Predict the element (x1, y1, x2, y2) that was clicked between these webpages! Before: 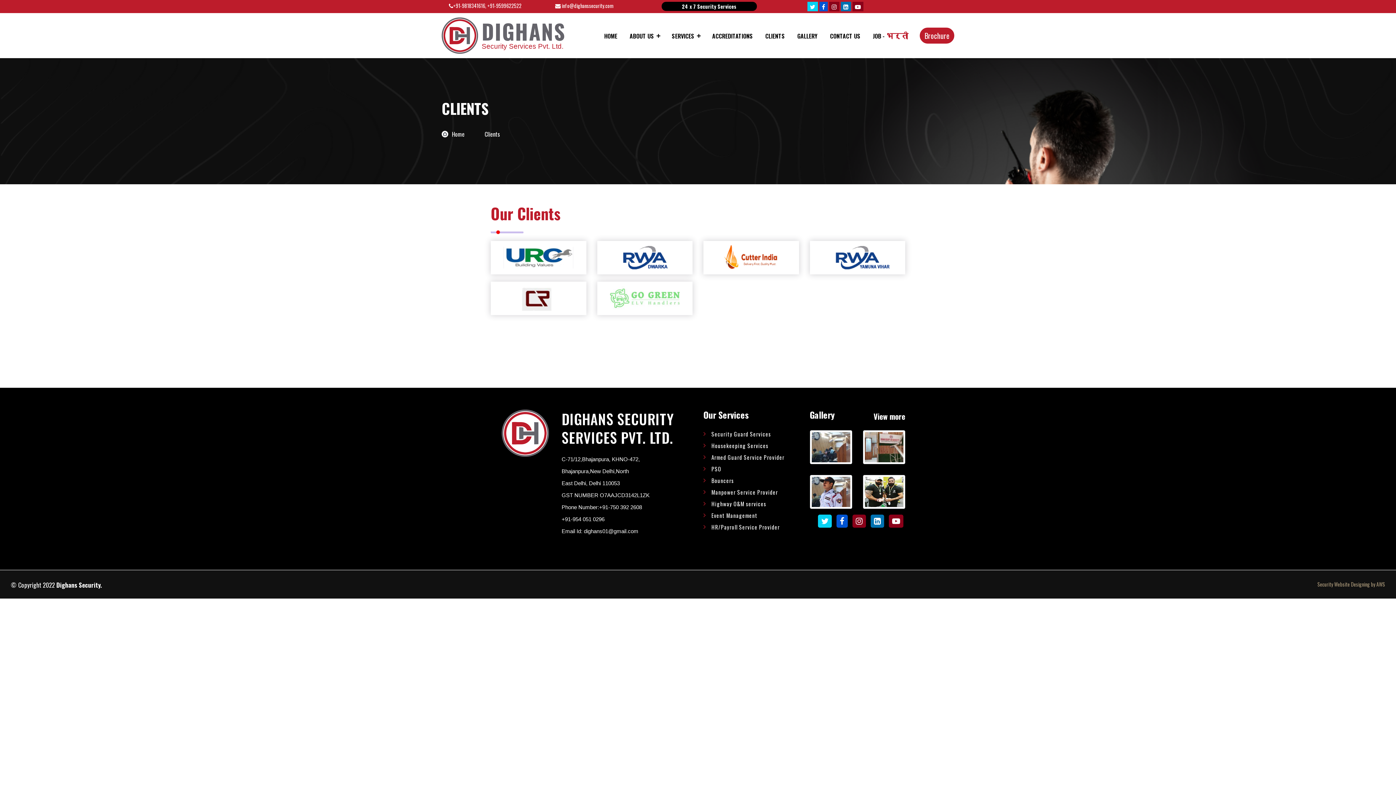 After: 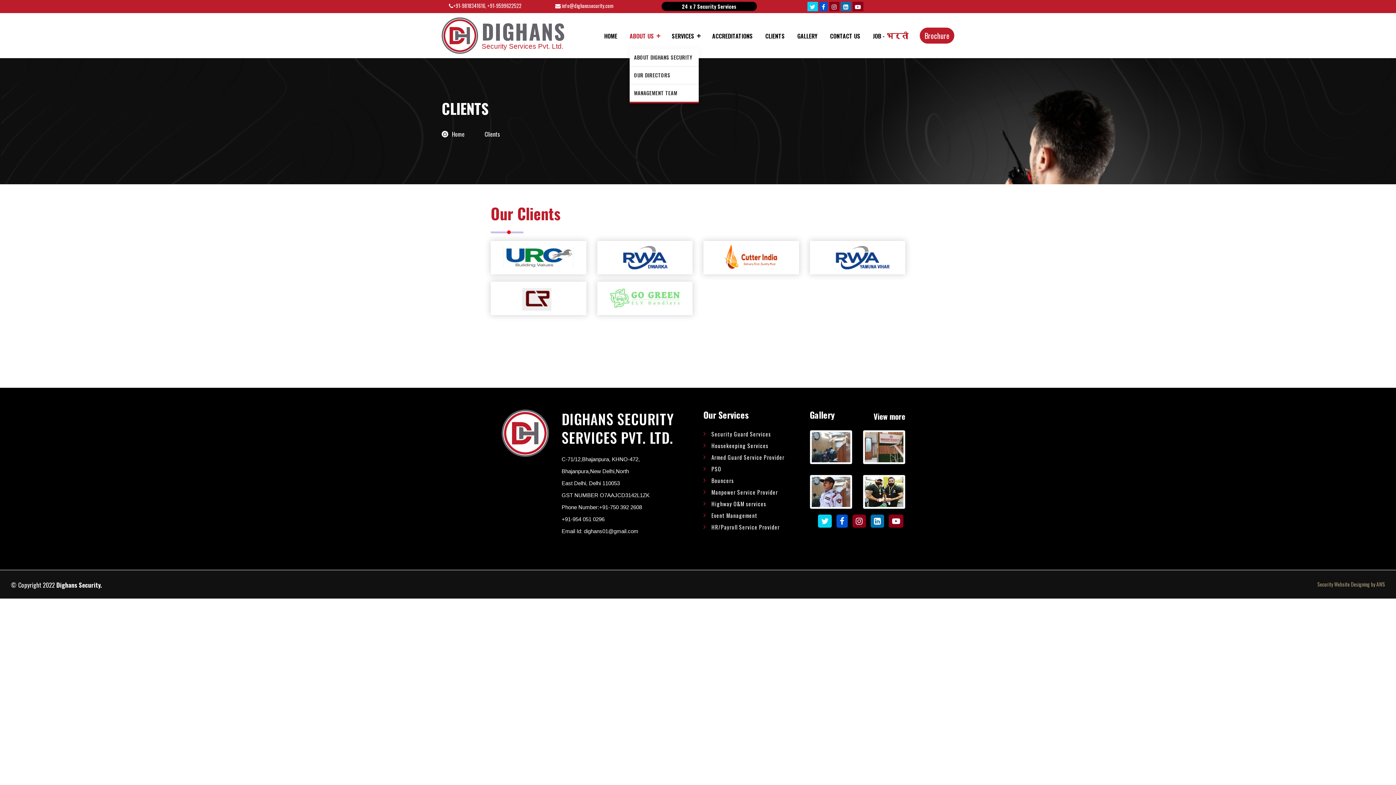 Action: bbox: (629, 23, 654, 48) label: ABOUT US